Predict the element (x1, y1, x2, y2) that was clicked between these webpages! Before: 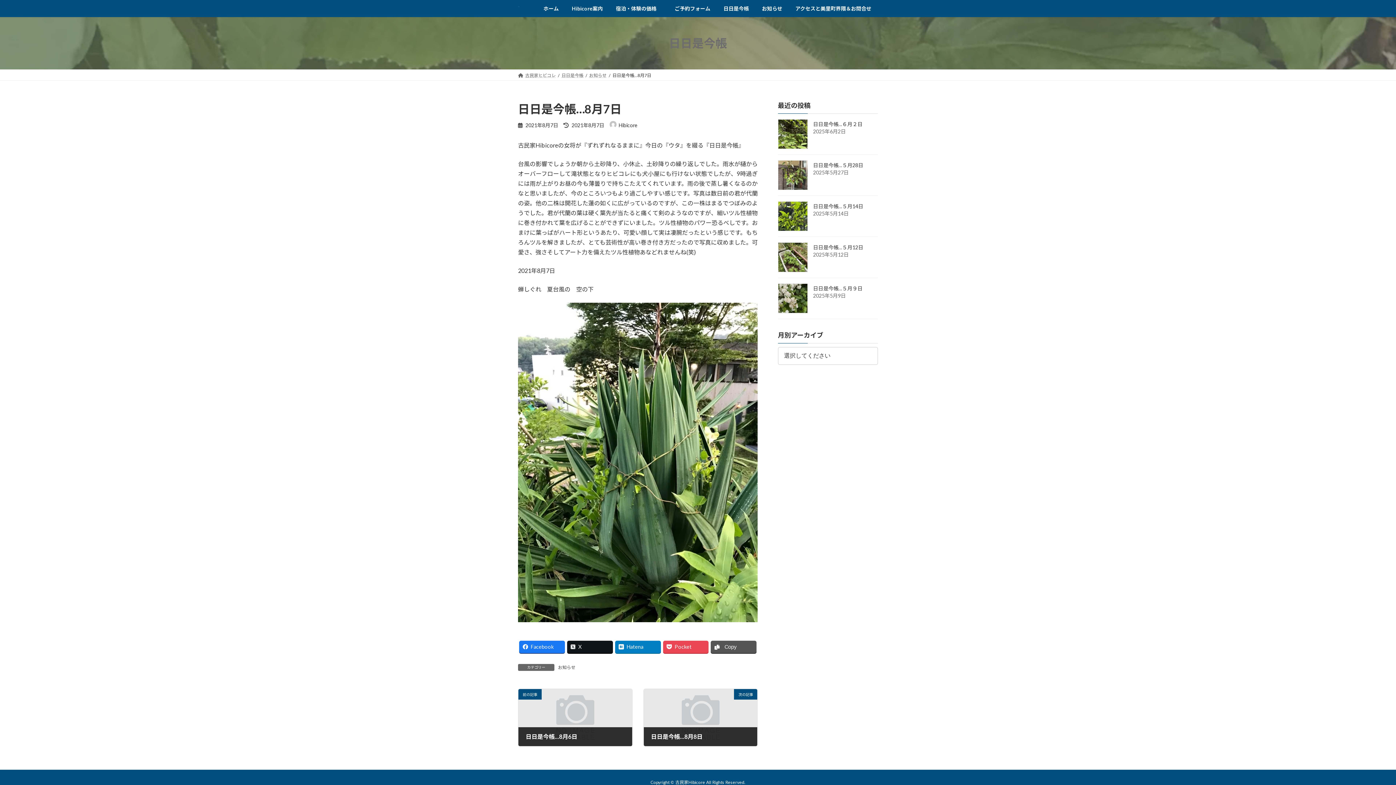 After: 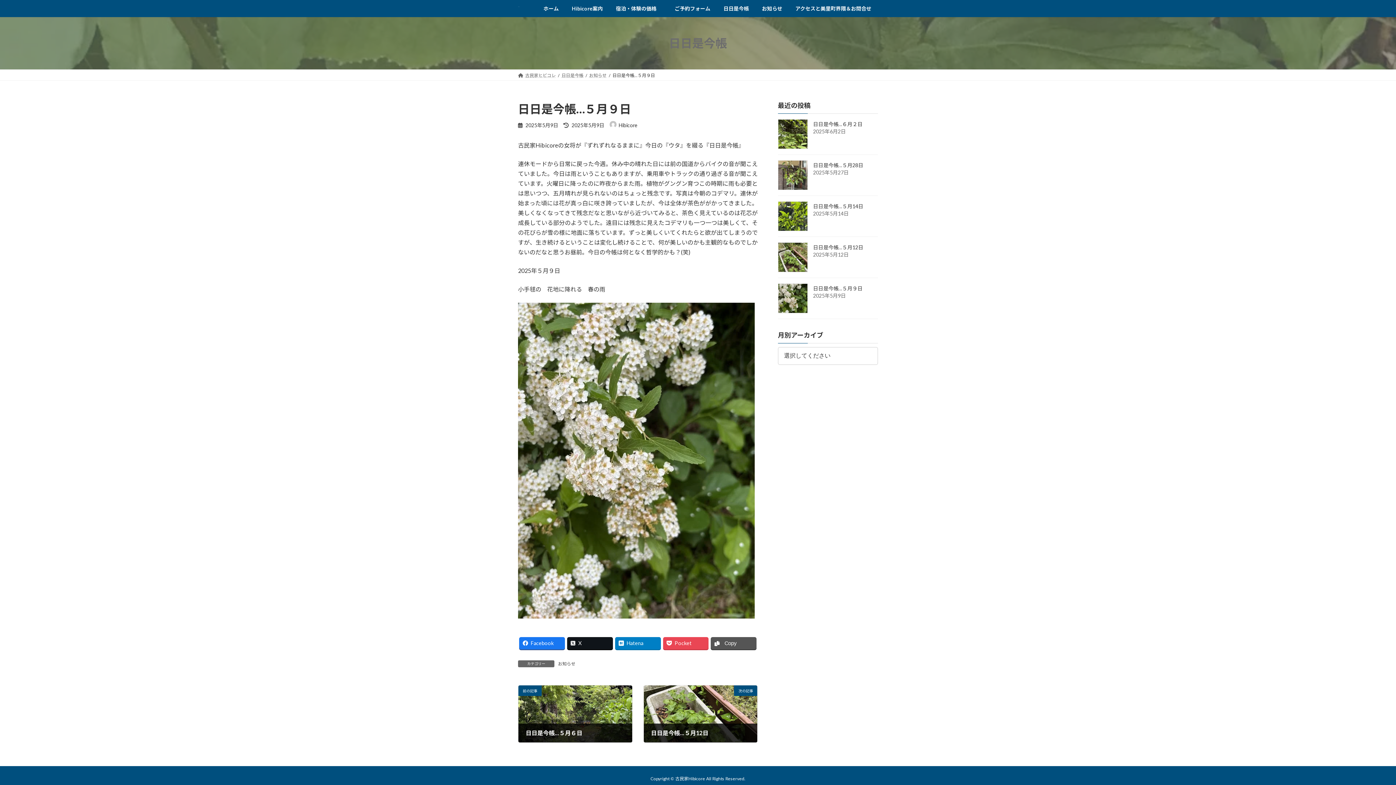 Action: bbox: (778, 283, 807, 313)